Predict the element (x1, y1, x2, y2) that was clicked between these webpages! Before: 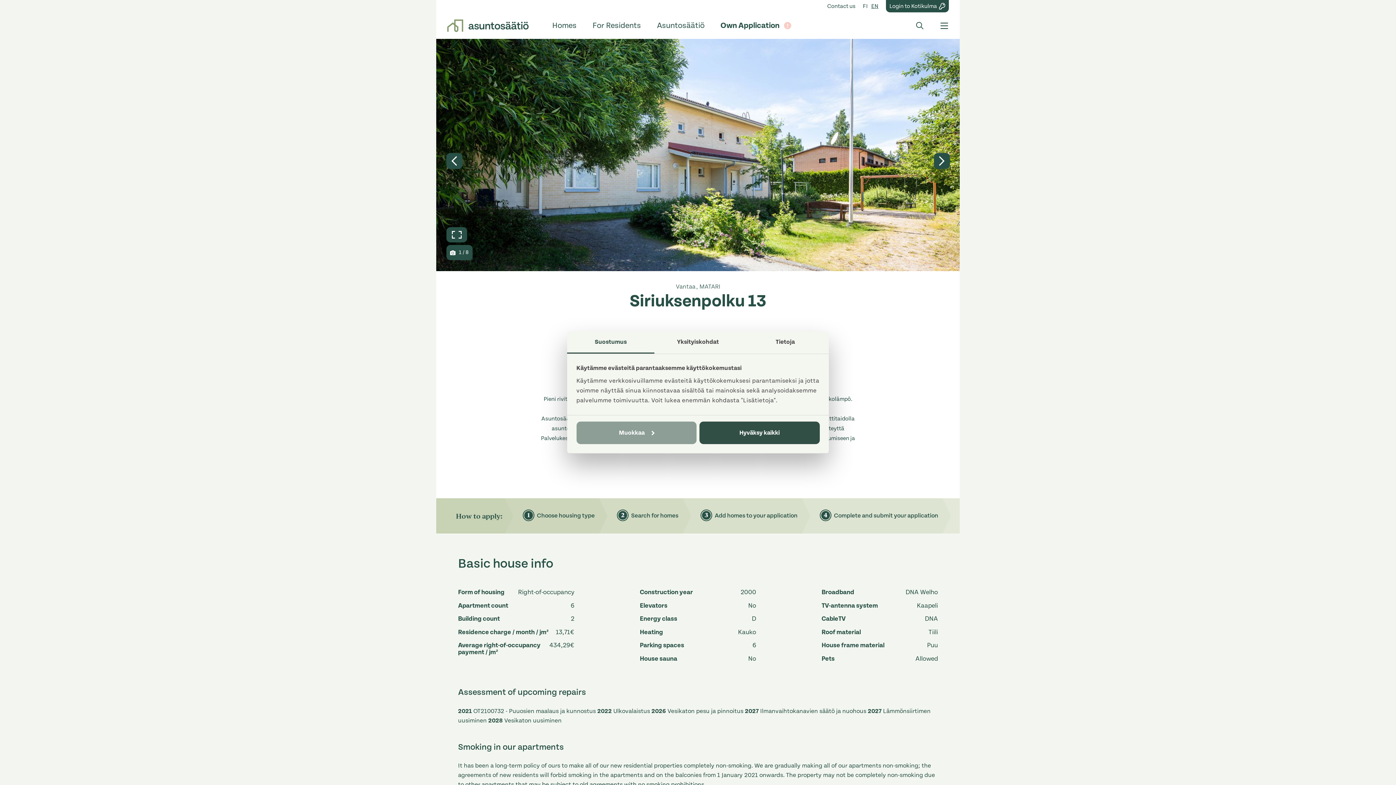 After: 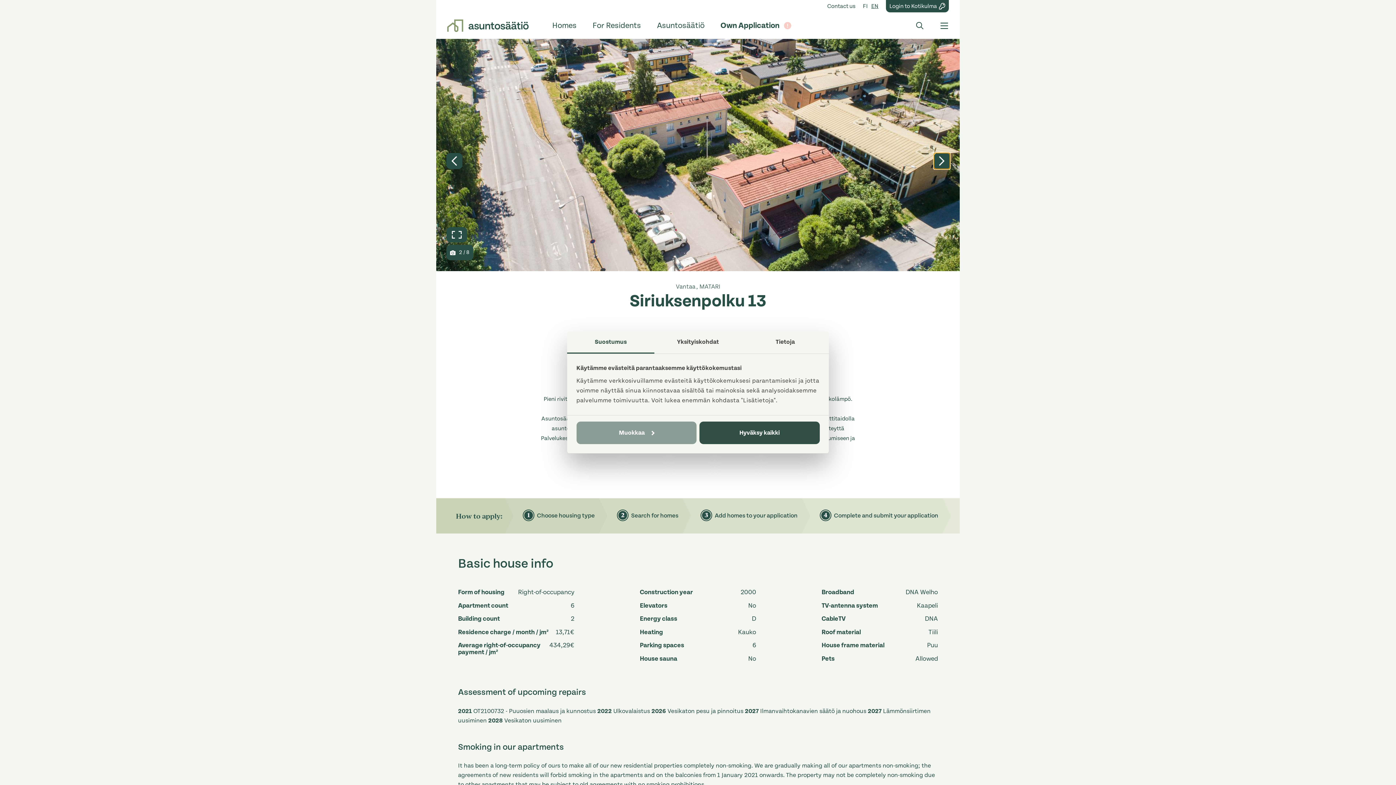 Action: bbox: (934, 153, 950, 169)